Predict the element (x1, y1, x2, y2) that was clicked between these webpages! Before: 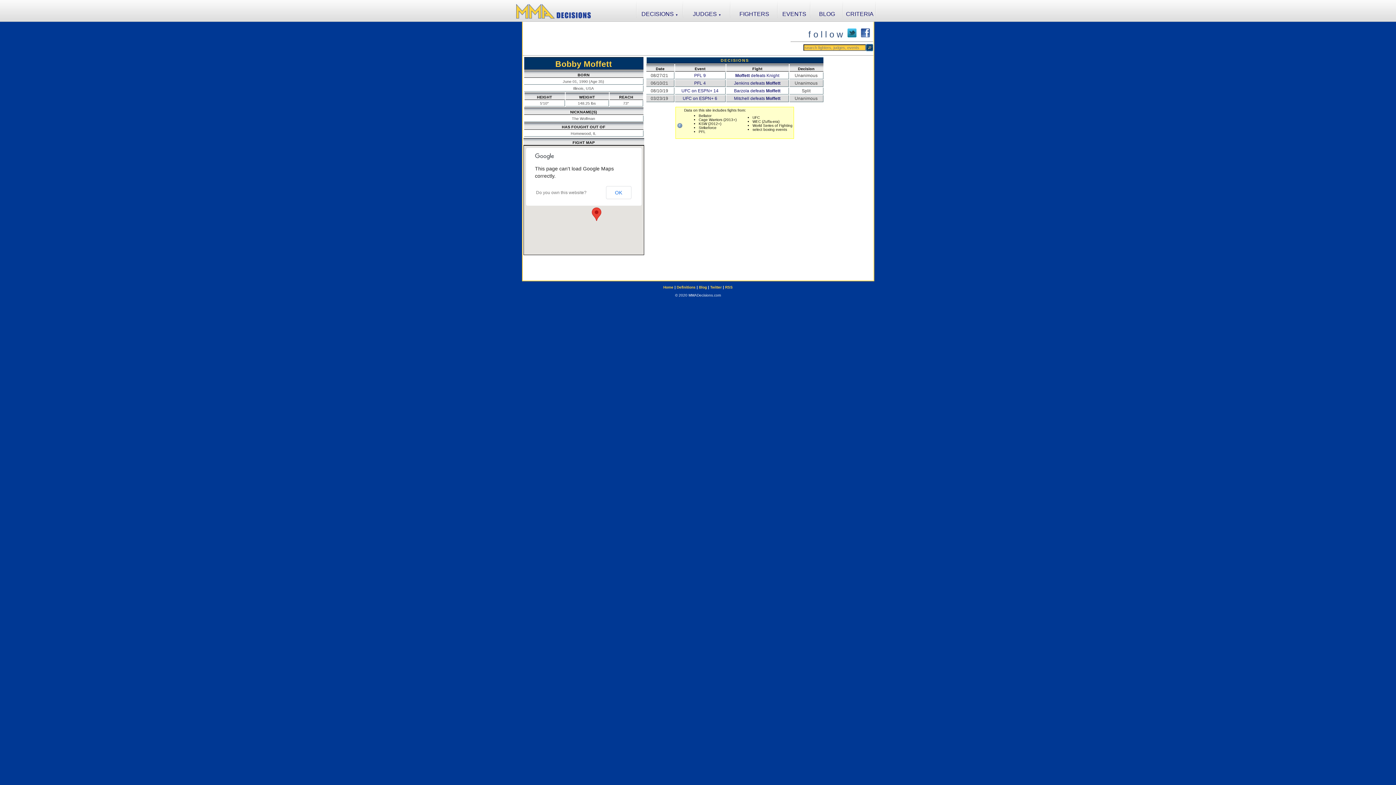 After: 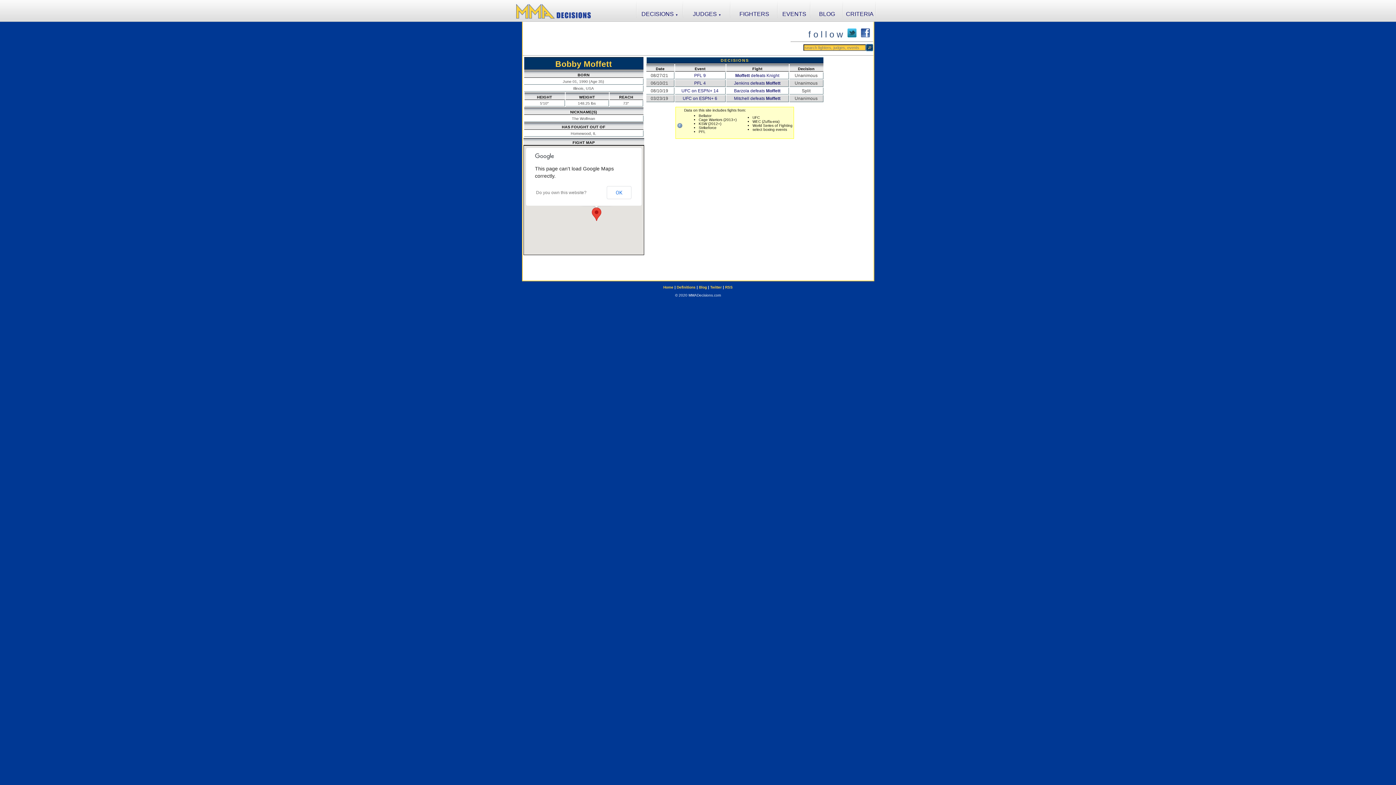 Action: bbox: (591, 207, 601, 221) label: Antel Arena